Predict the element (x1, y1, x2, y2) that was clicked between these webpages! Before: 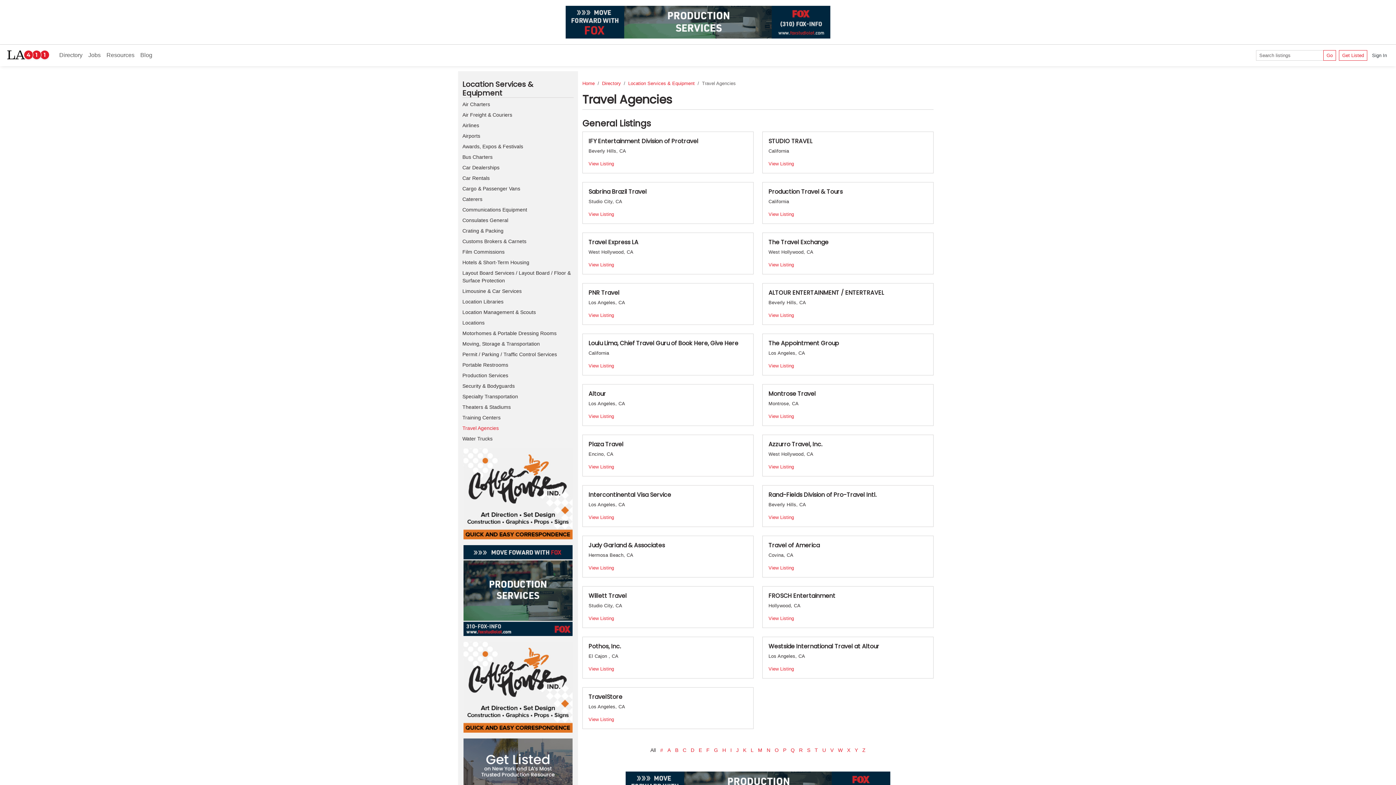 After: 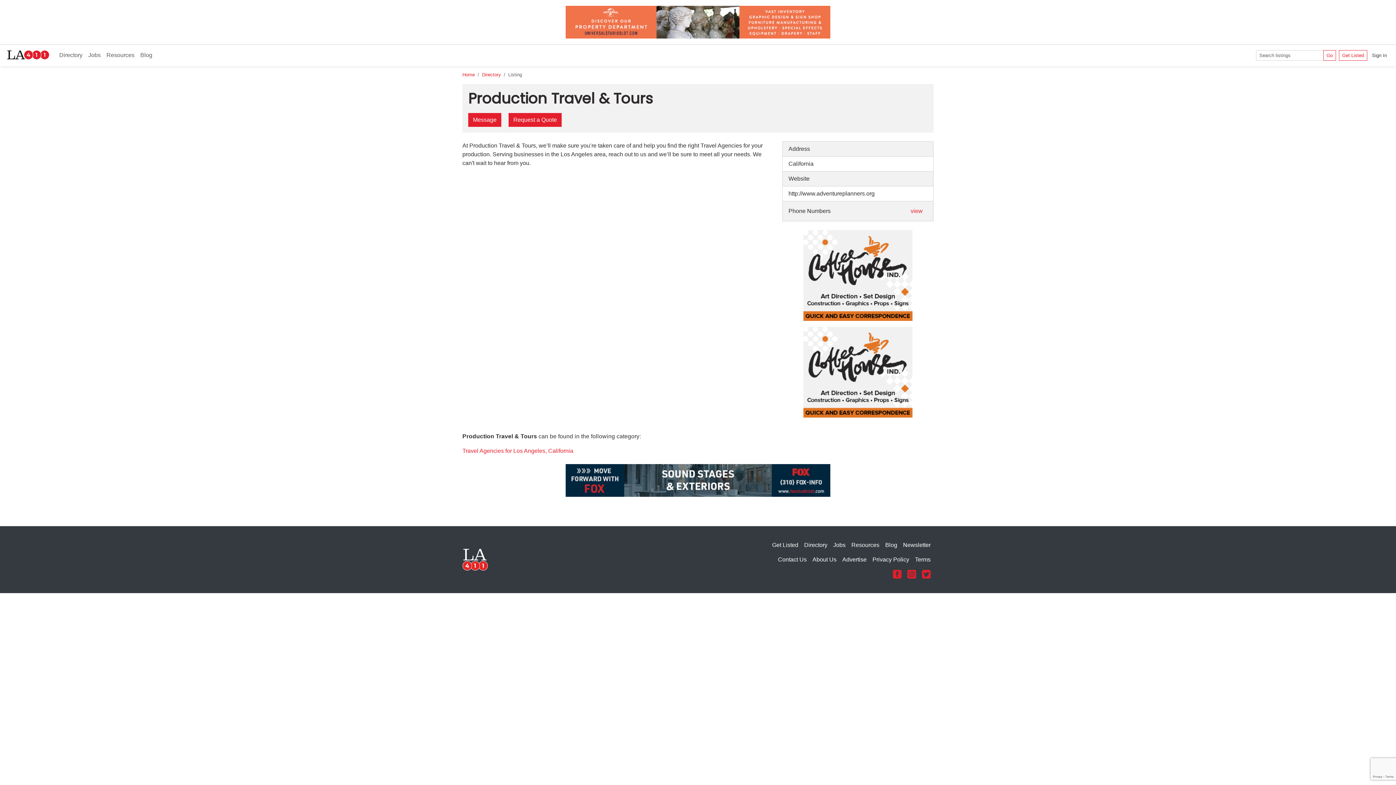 Action: bbox: (762, 182, 933, 223) label: Production Travel & Tours

California

View Listing